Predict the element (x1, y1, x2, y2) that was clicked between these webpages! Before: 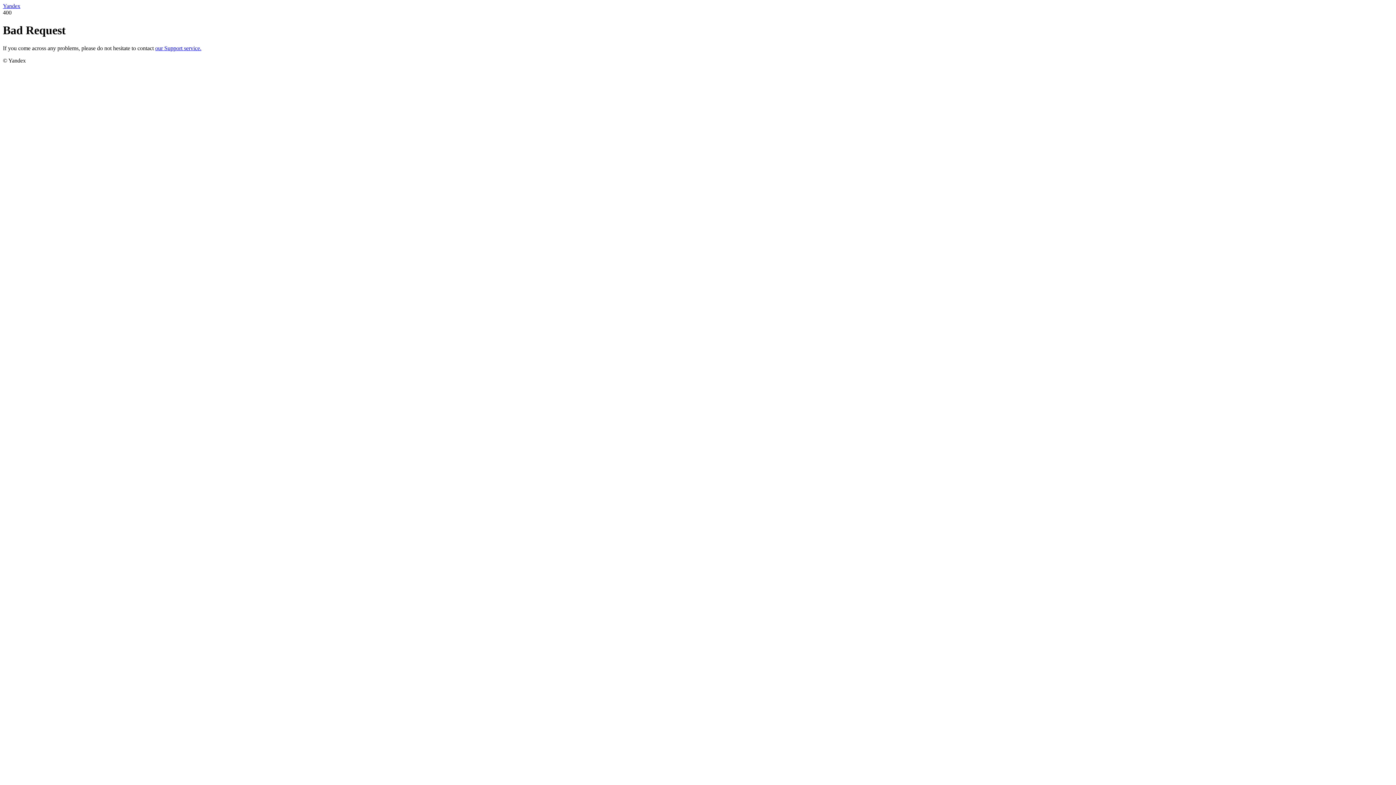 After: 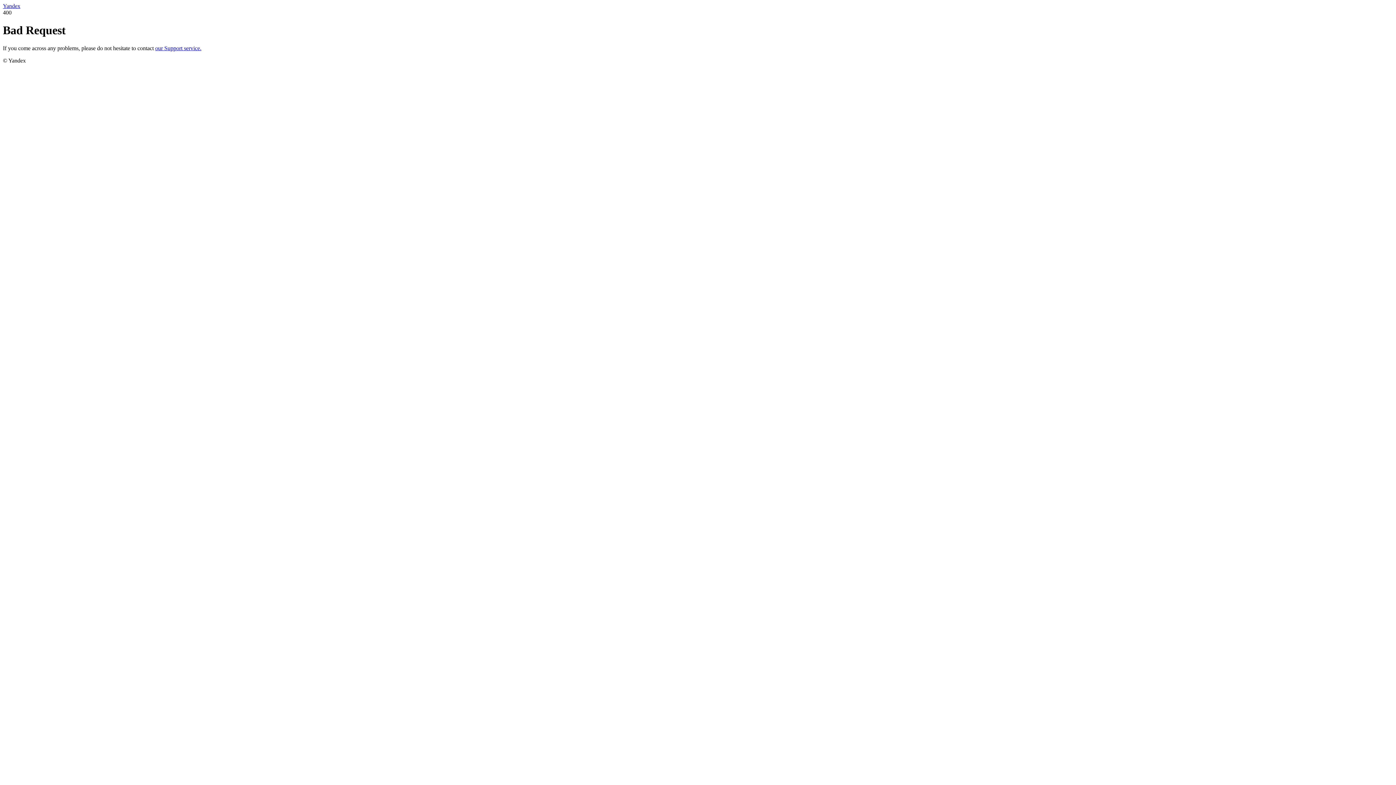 Action: bbox: (155, 45, 201, 51) label: our Support service.